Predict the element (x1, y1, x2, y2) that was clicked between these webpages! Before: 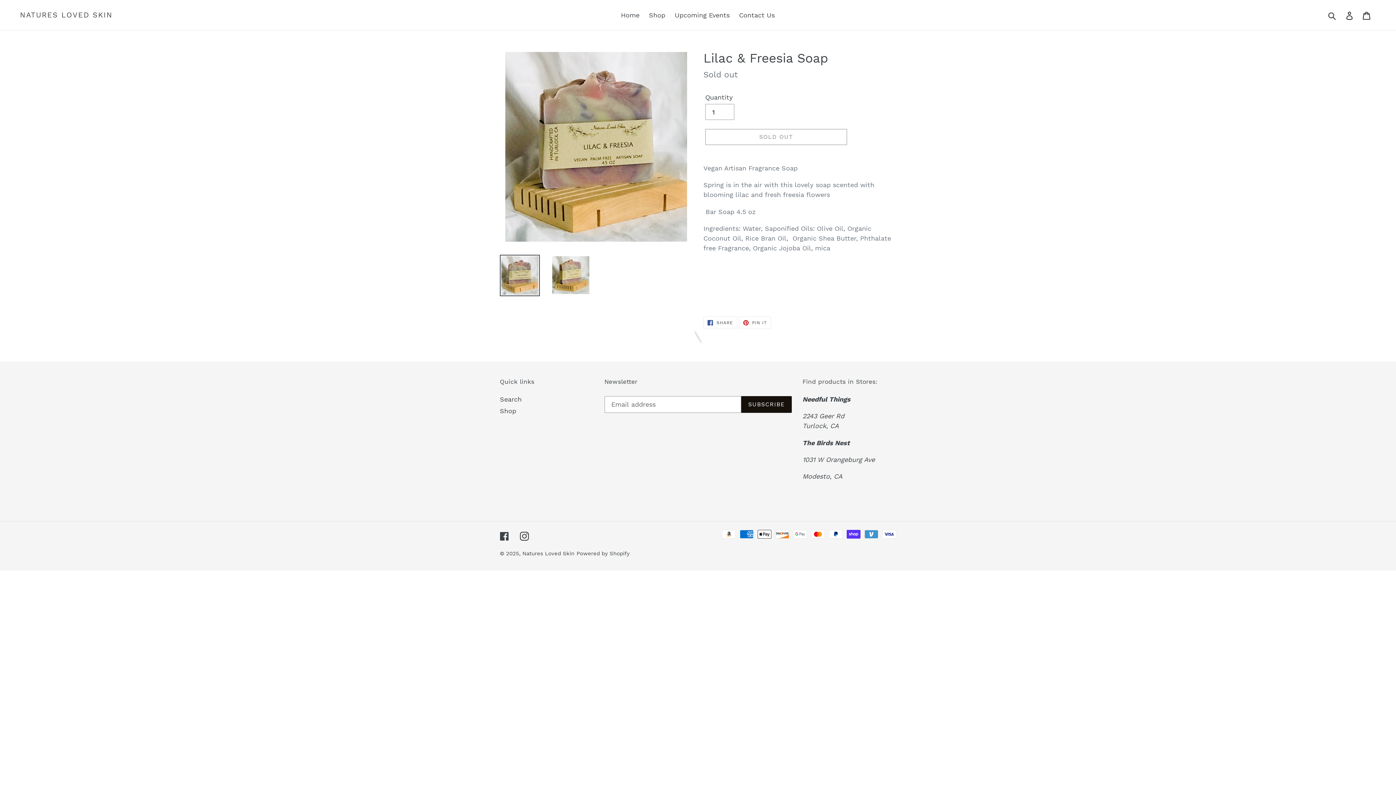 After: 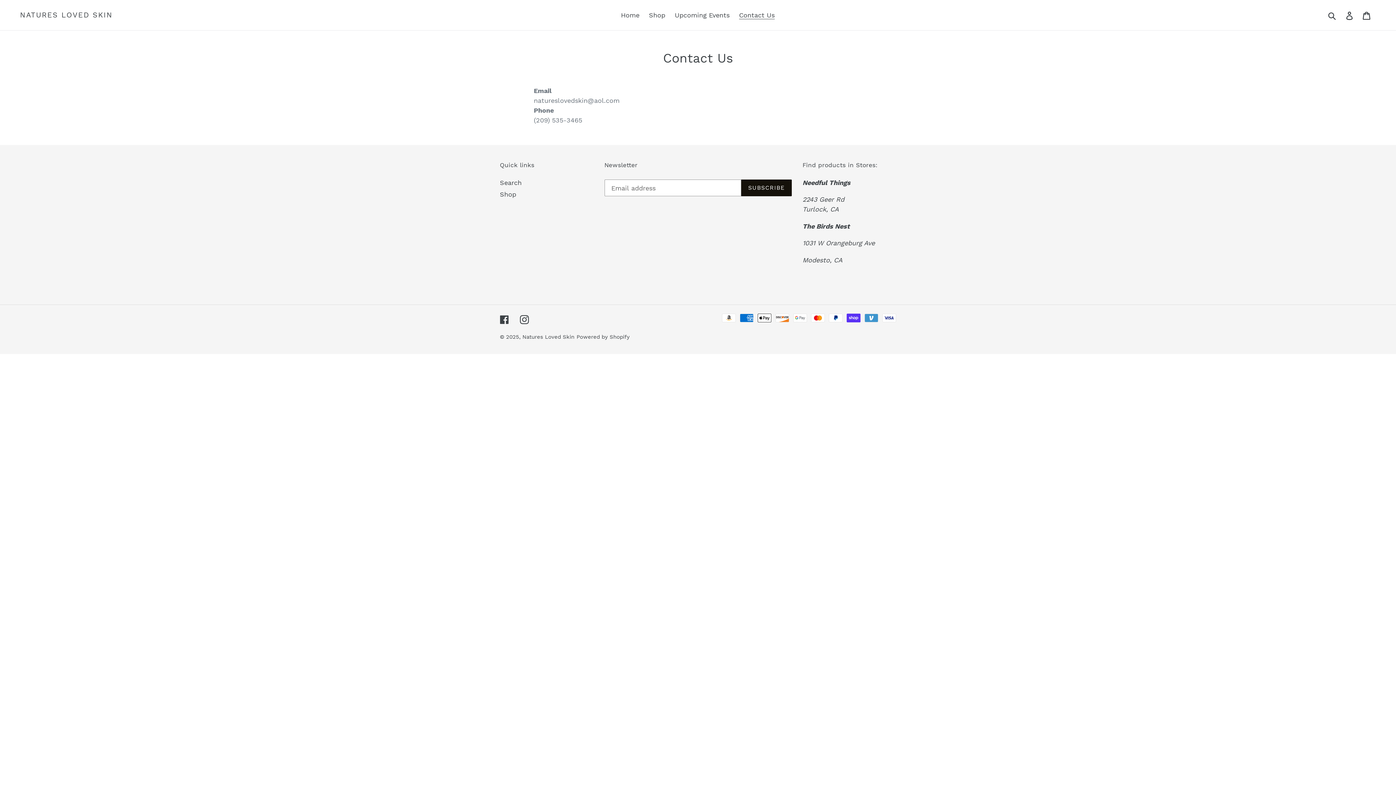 Action: label: Contact Us bbox: (735, 9, 778, 21)